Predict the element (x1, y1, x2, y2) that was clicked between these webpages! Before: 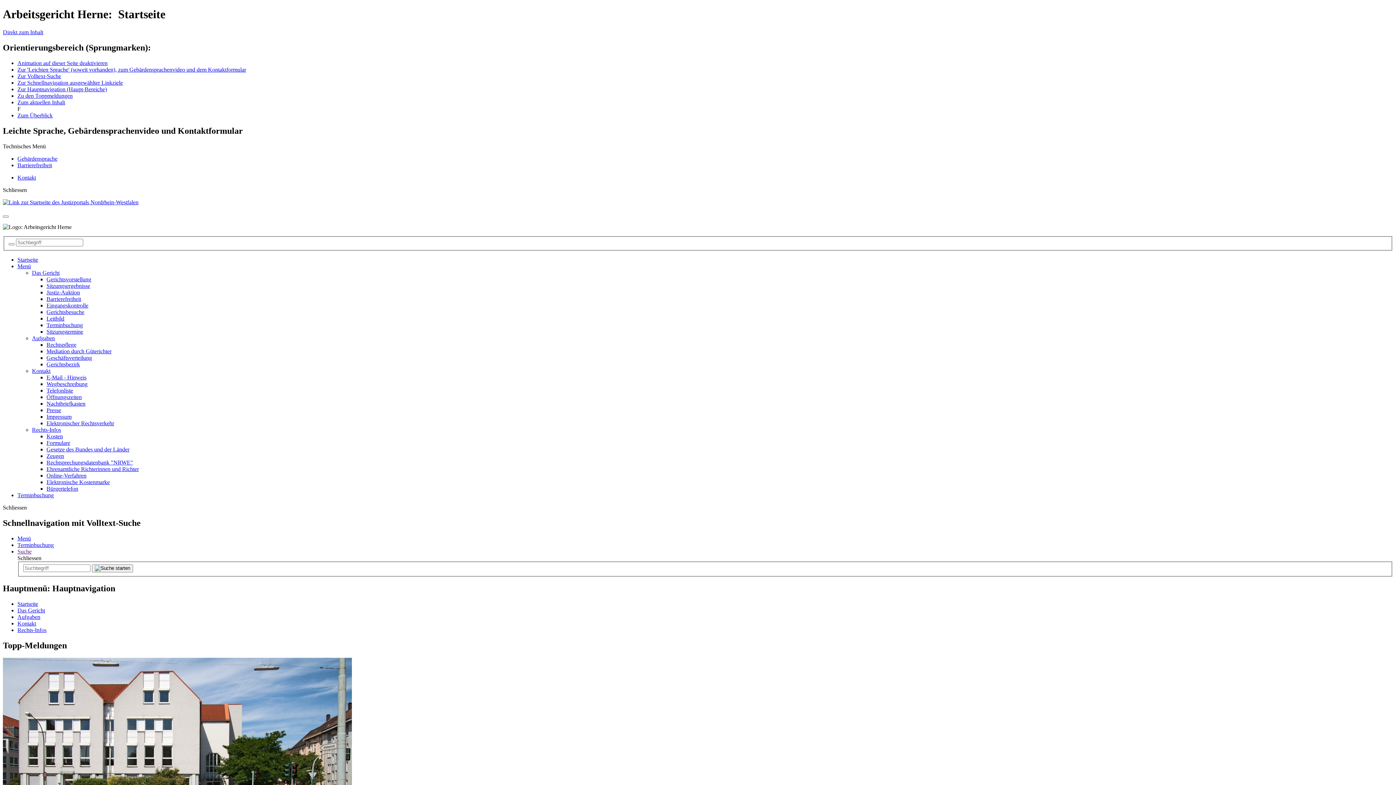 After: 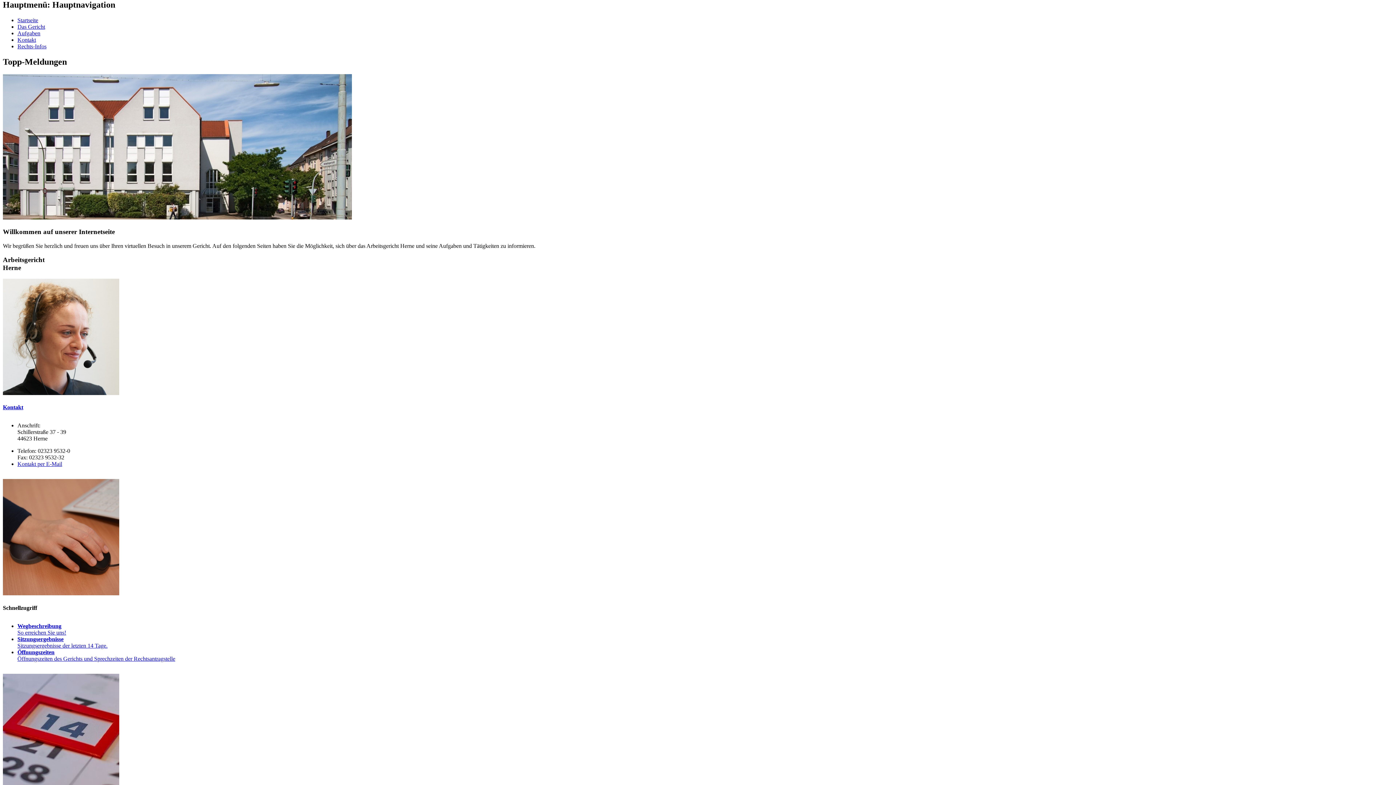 Action: bbox: (17, 86, 106, 92) label: Zur Hauptnavigation (Haupt-Bereiche)